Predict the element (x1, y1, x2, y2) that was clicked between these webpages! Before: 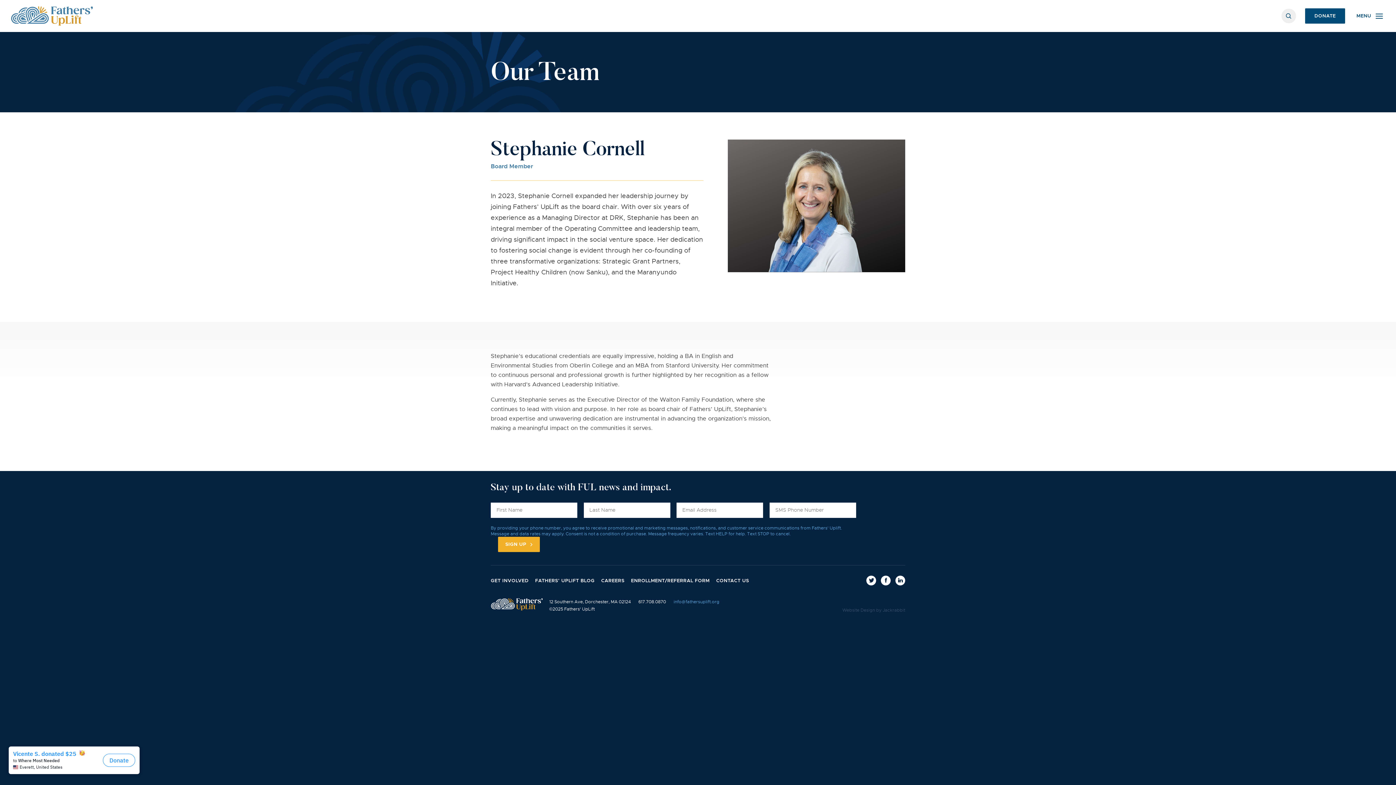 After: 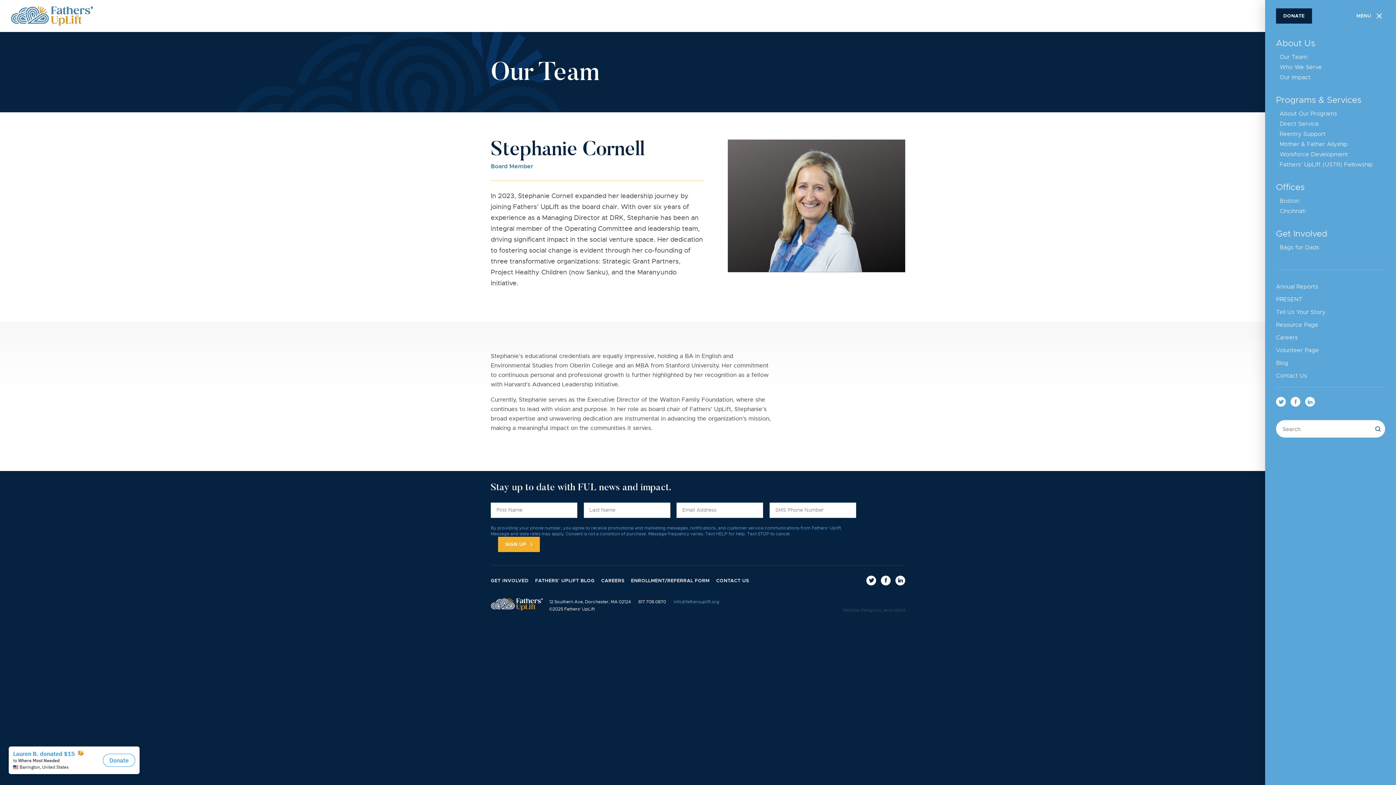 Action: bbox: (1354, 12, 1385, 19) label: MENU